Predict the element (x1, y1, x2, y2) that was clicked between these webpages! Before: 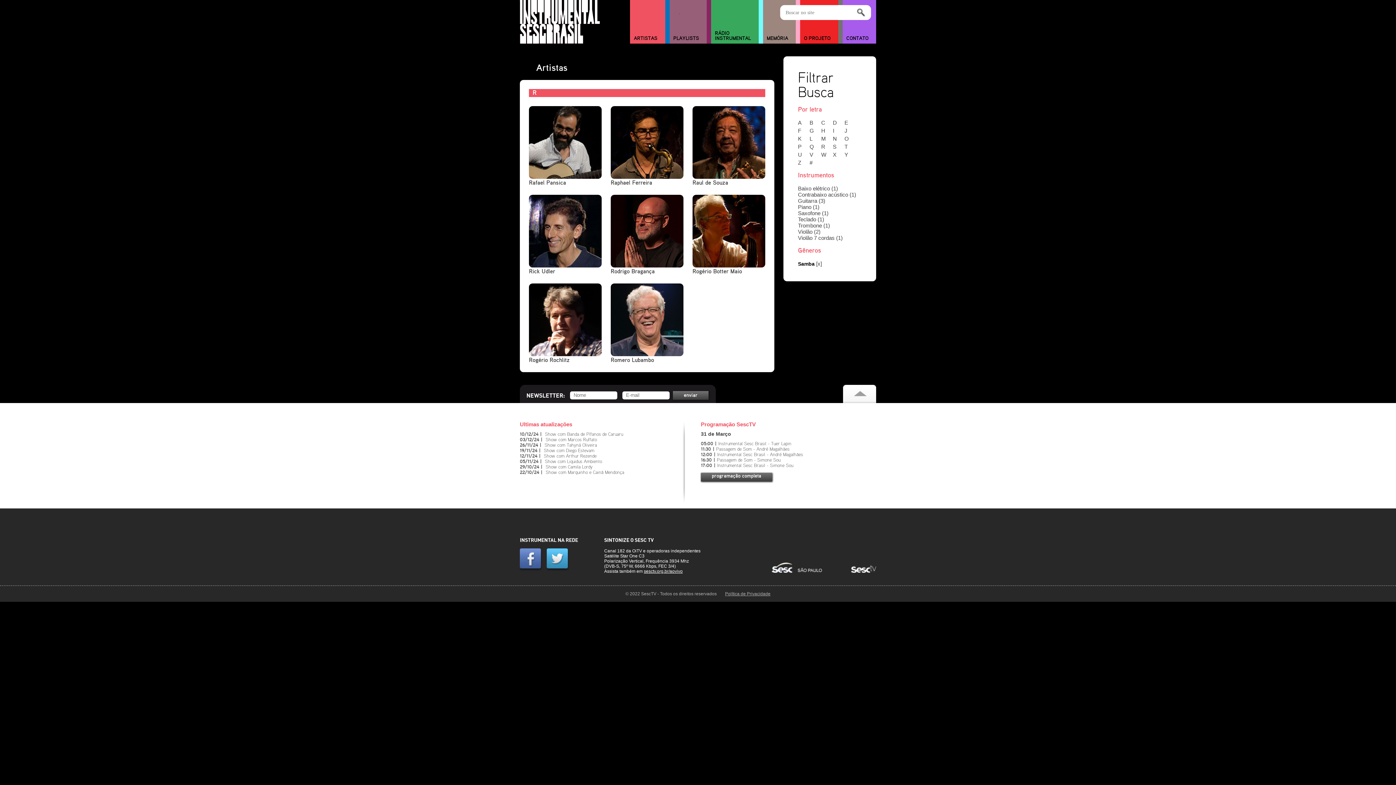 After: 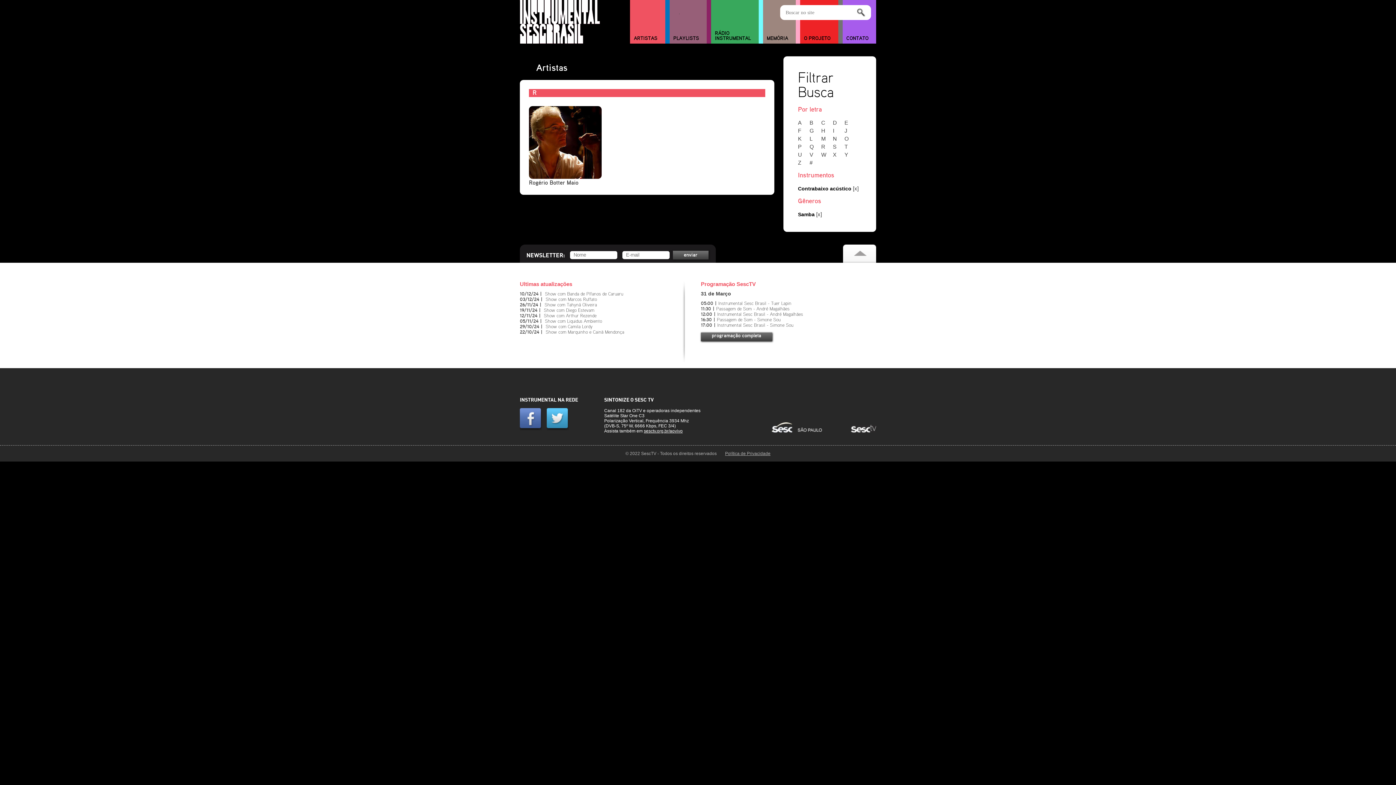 Action: label: Contrabaixo acústico (1) bbox: (798, 191, 856, 197)